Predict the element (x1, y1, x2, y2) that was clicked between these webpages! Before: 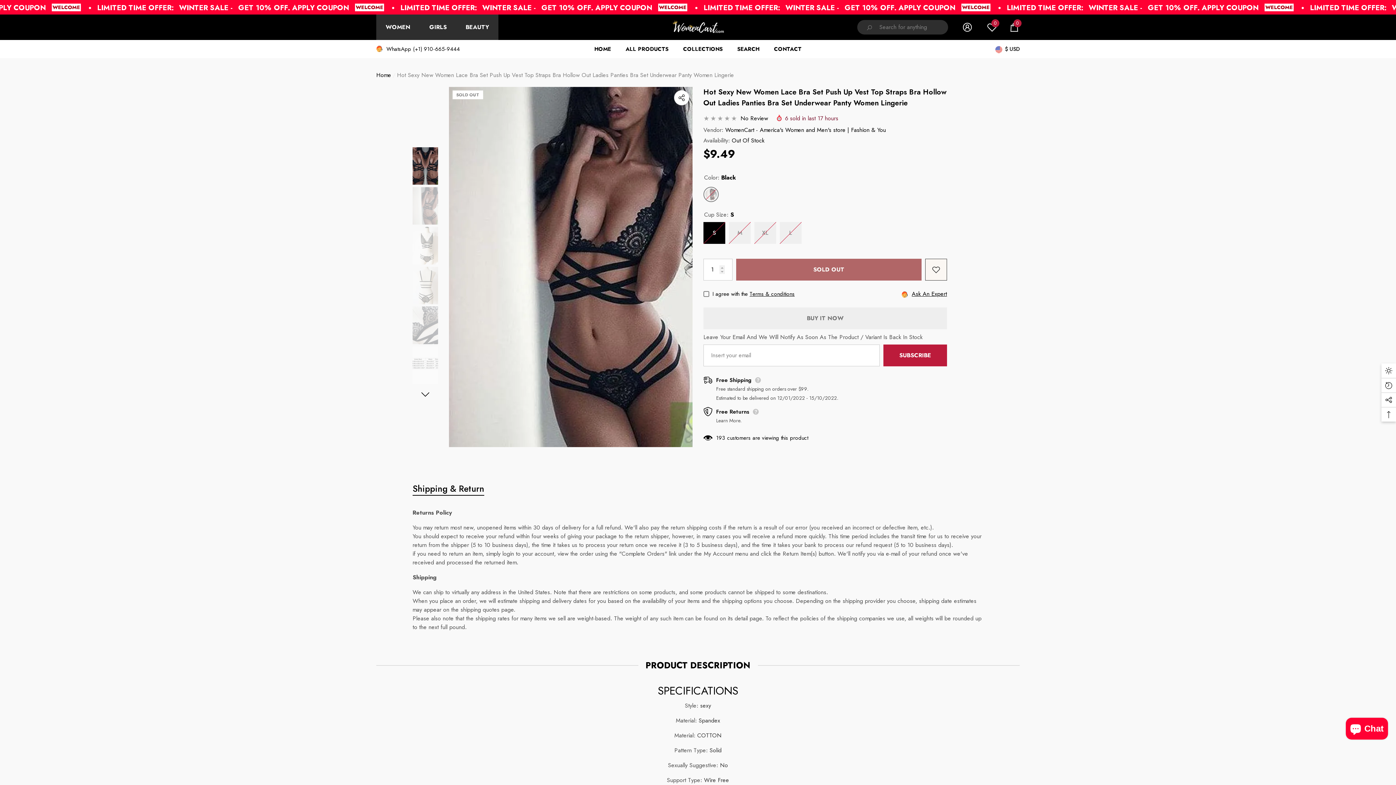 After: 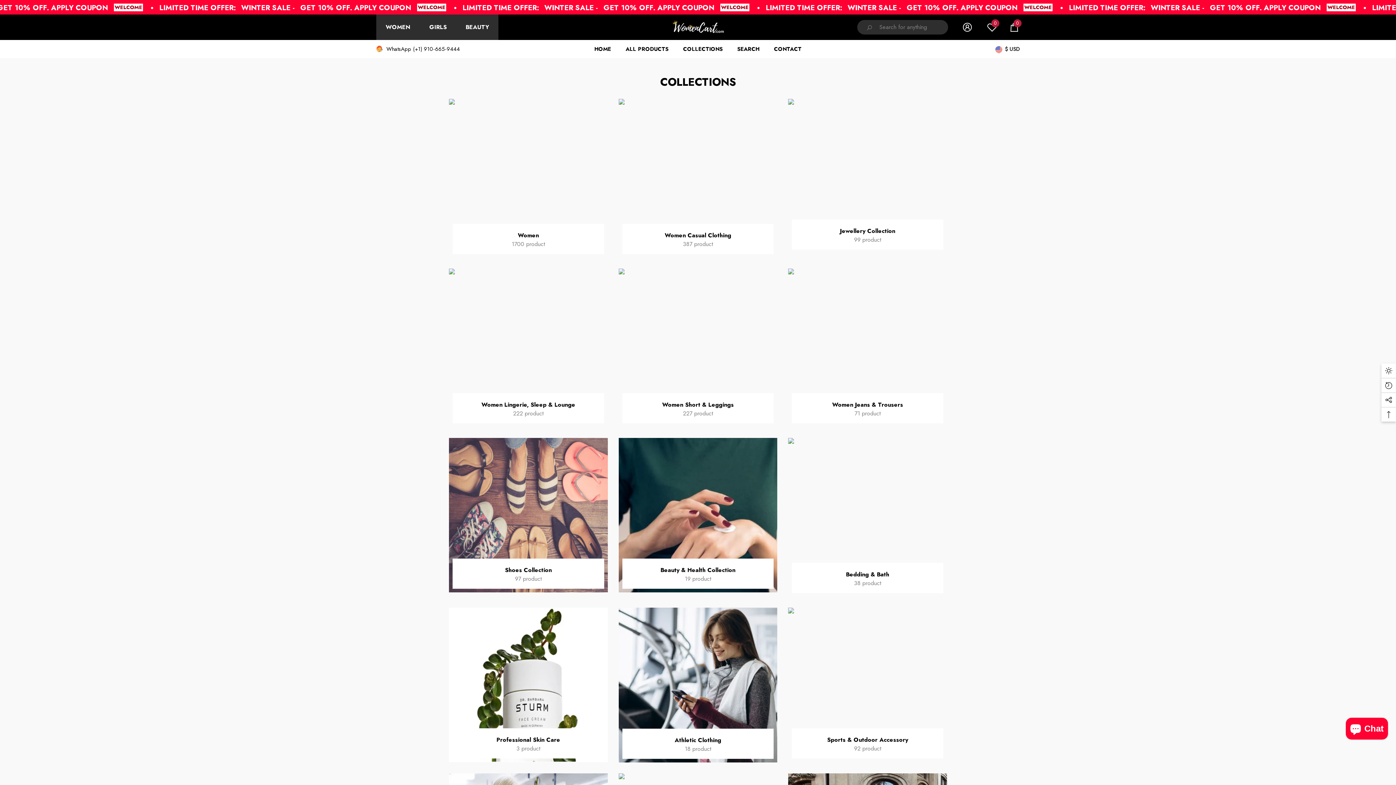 Action: bbox: (676, 40, 730, 58) label: COLLECTIONS